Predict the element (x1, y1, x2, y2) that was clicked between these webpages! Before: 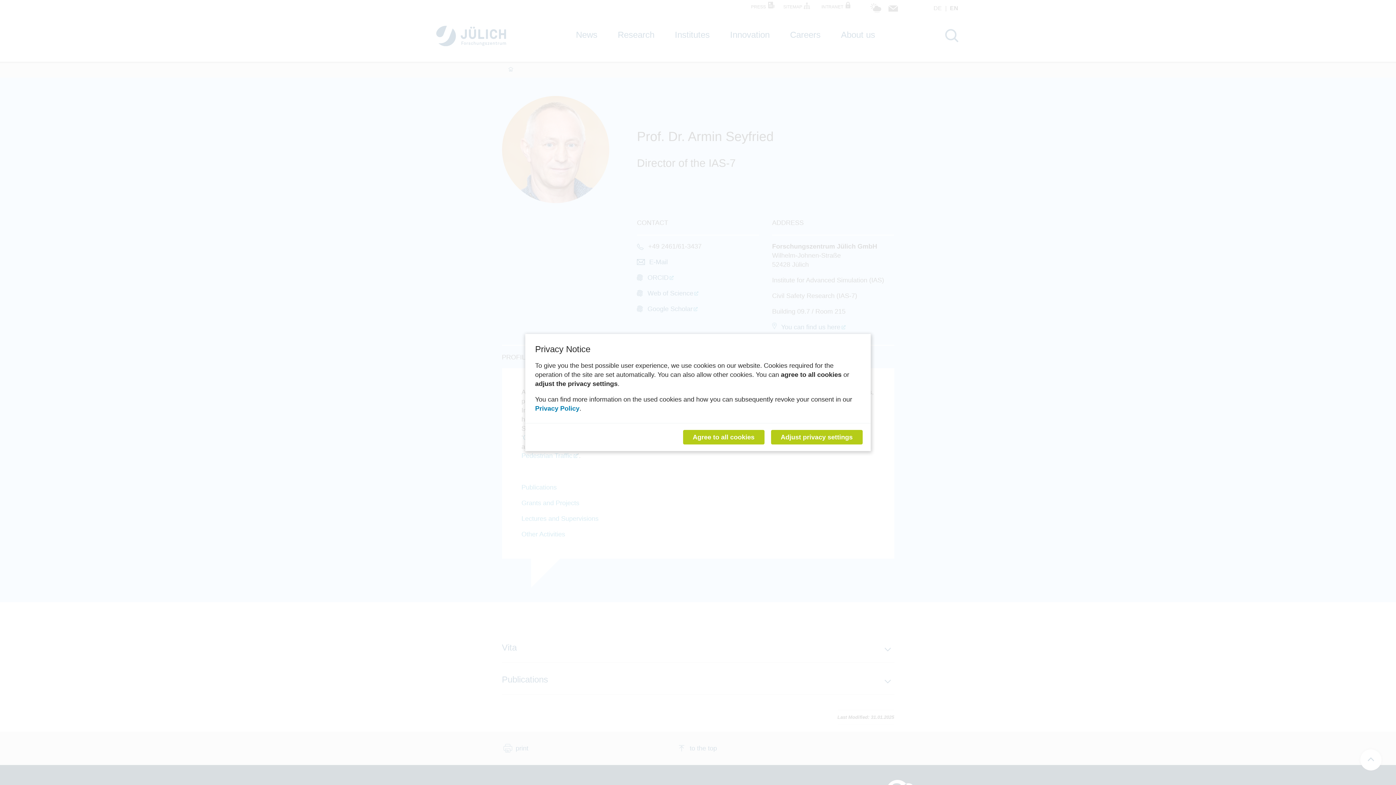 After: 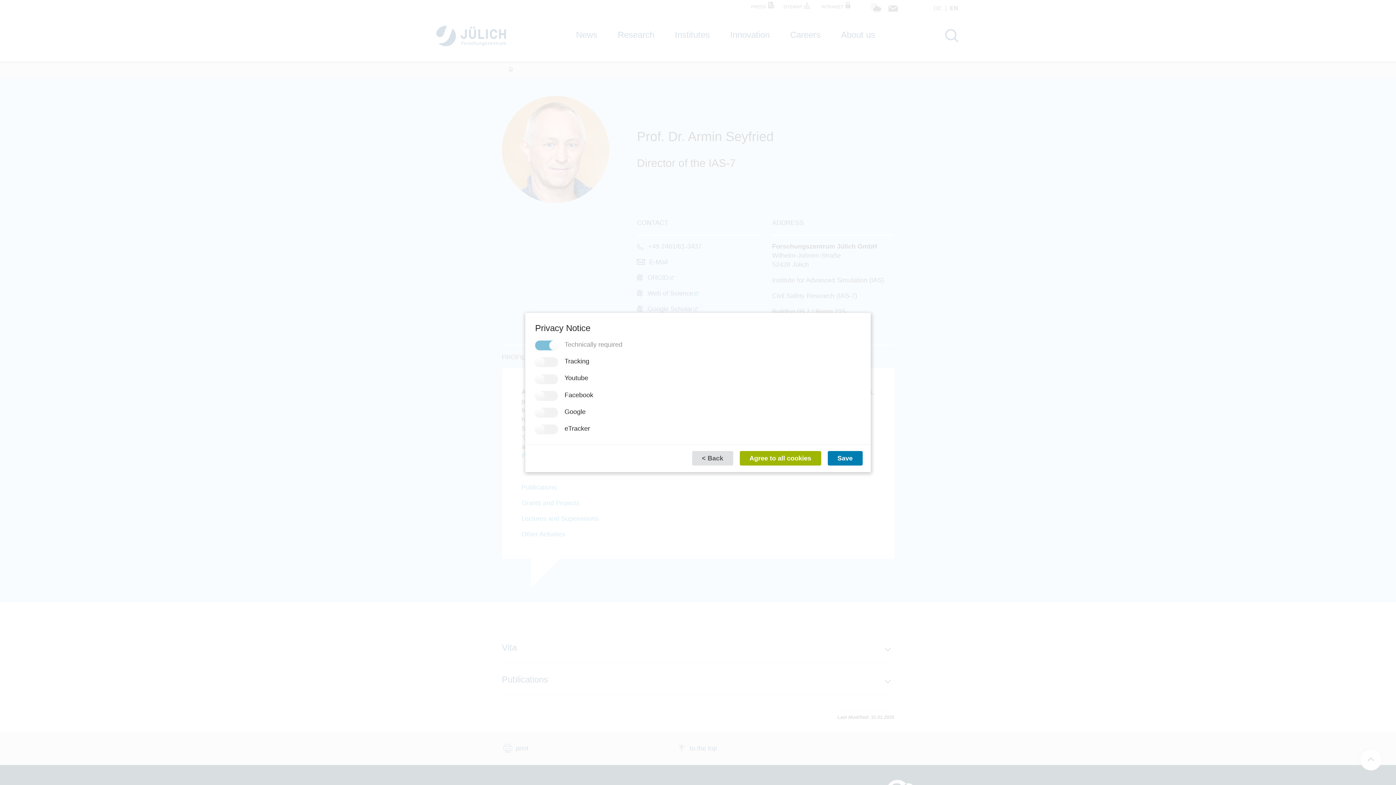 Action: label: Adjust privacy settings bbox: (771, 430, 862, 444)